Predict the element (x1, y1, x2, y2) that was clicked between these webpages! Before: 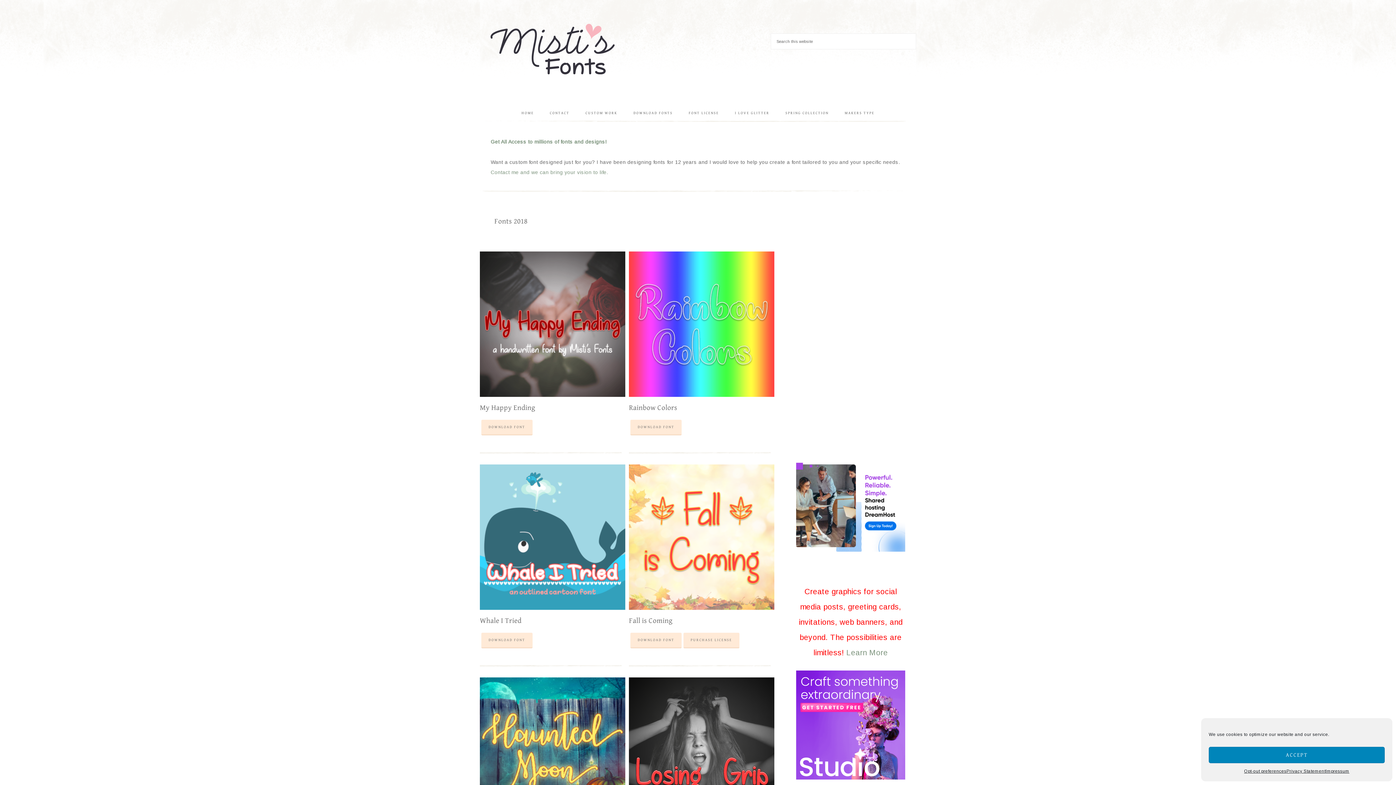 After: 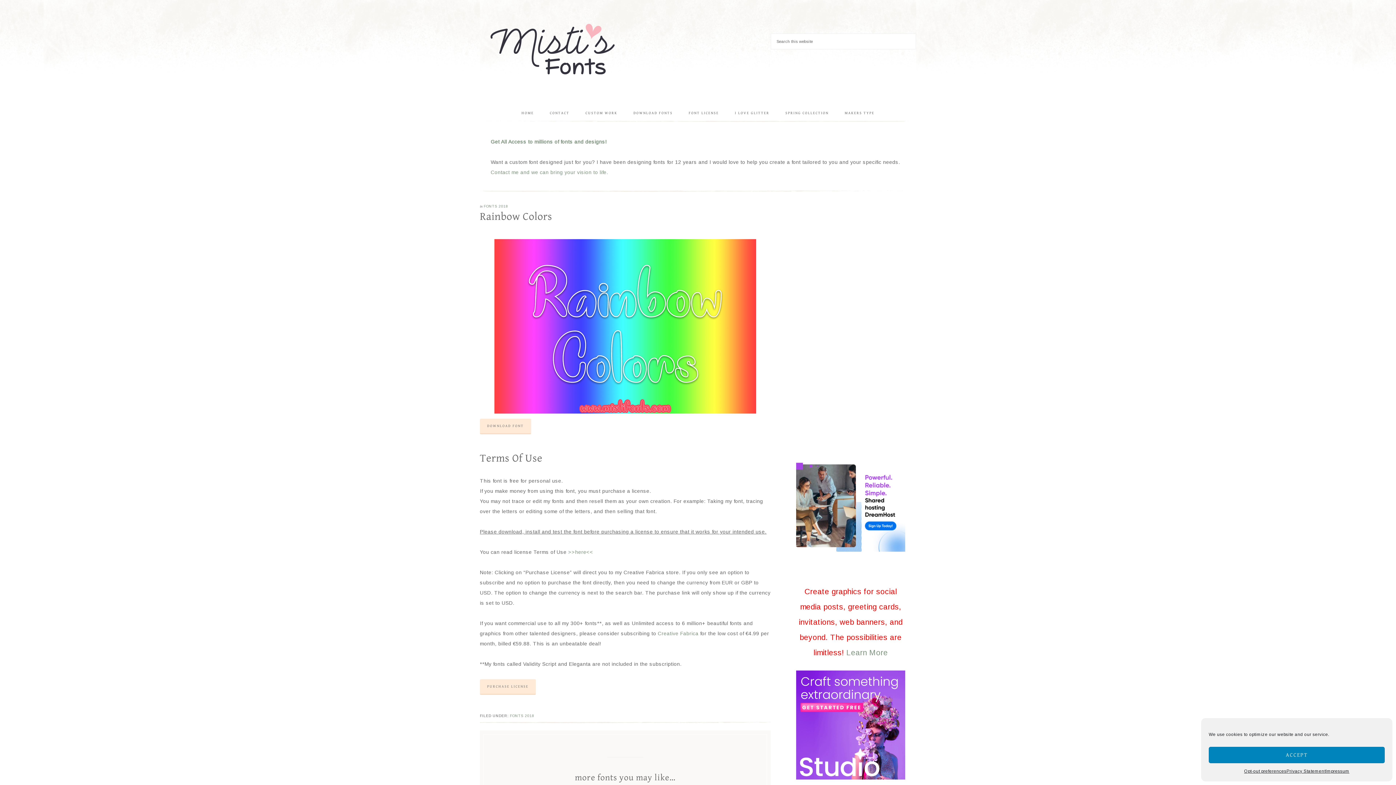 Action: label: Rainbow Colors bbox: (629, 404, 677, 412)